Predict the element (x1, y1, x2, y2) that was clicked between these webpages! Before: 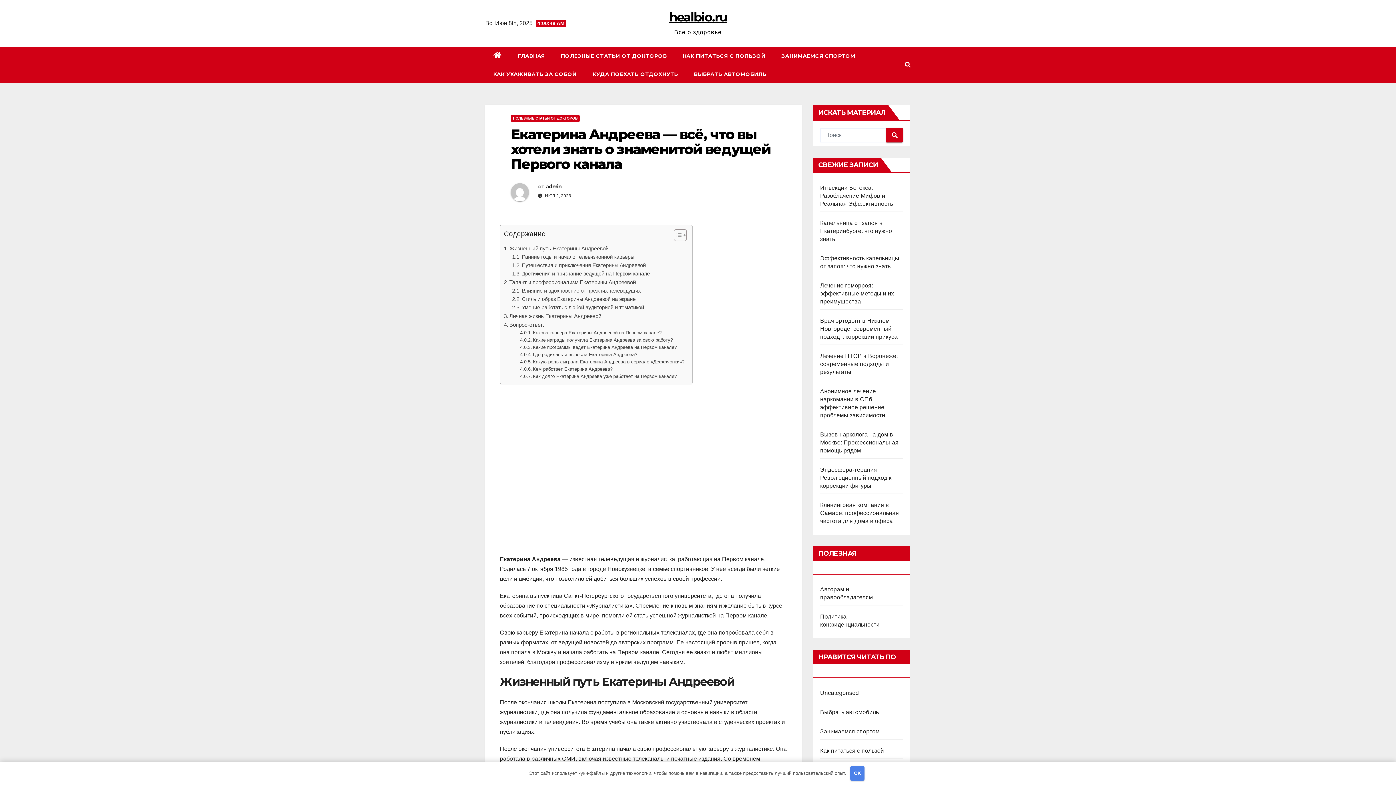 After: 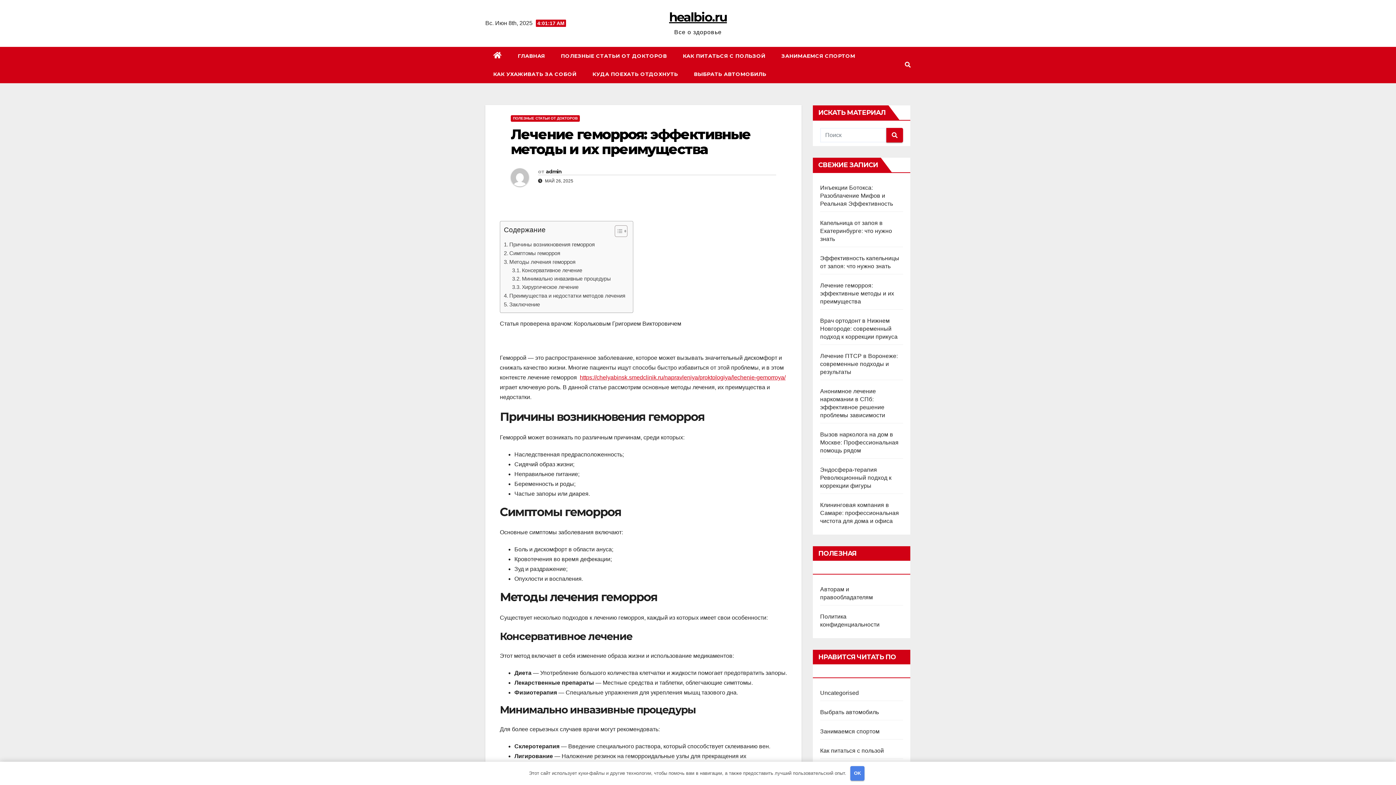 Action: label: Лечение геморроя: эффективные методы и их преимущества bbox: (820, 282, 894, 304)